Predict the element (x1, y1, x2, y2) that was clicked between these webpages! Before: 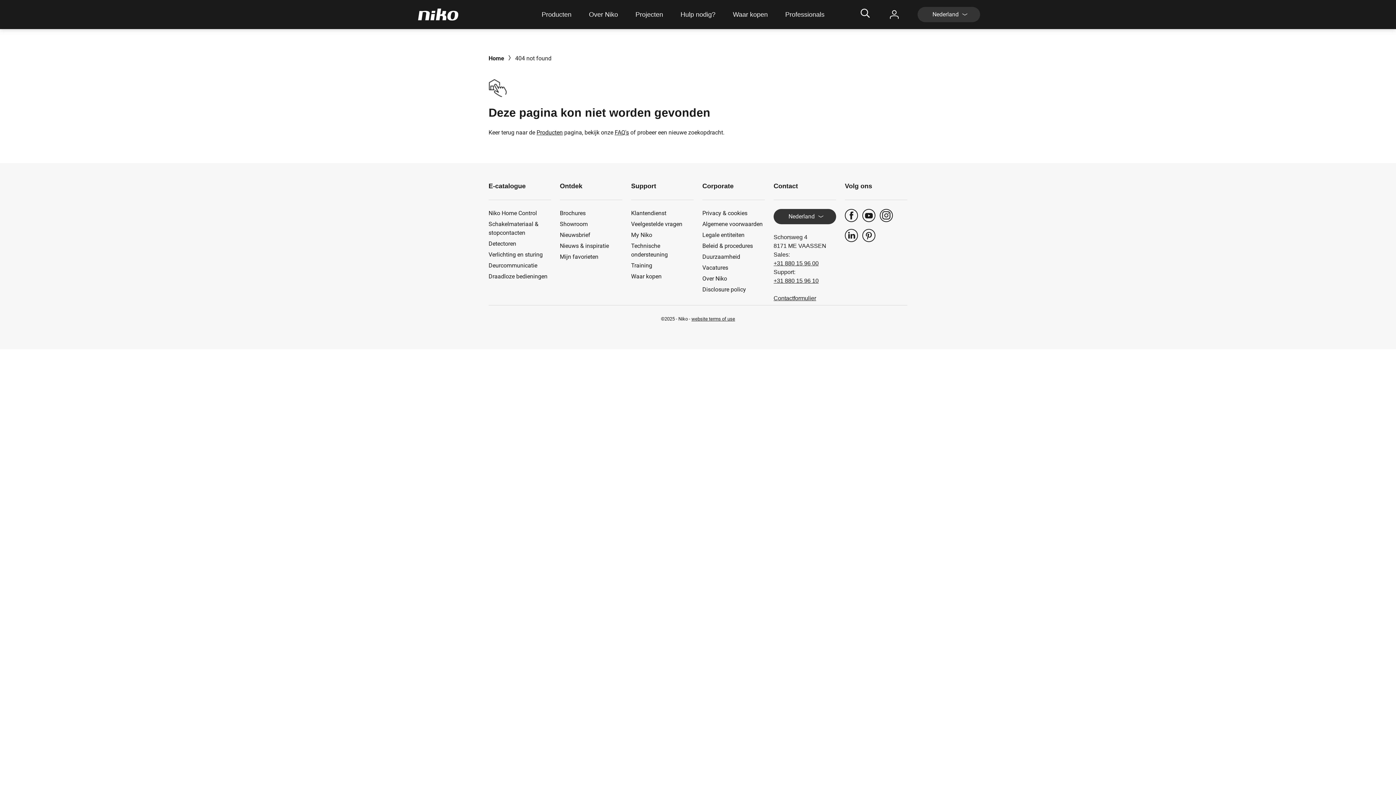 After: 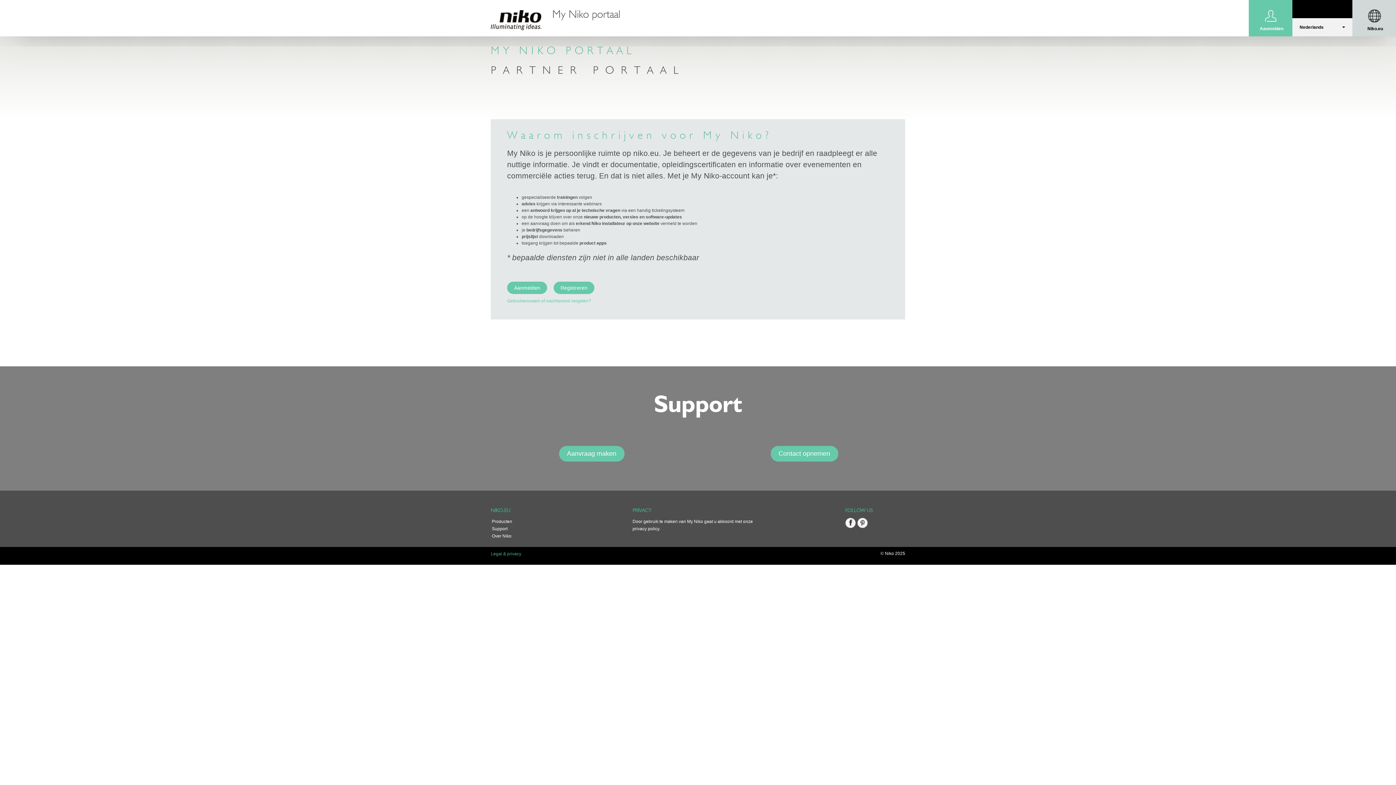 Action: bbox: (631, 230, 693, 239) label: My Niko